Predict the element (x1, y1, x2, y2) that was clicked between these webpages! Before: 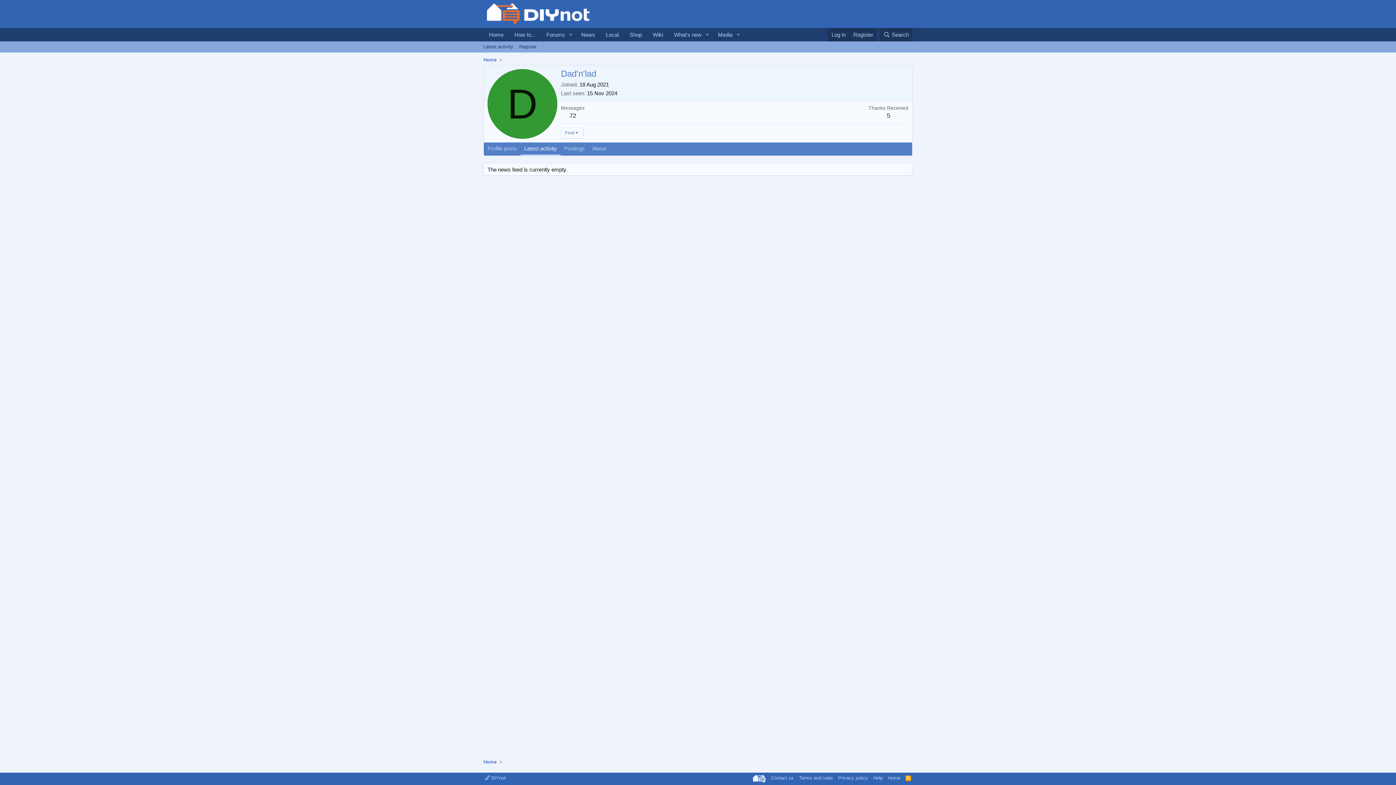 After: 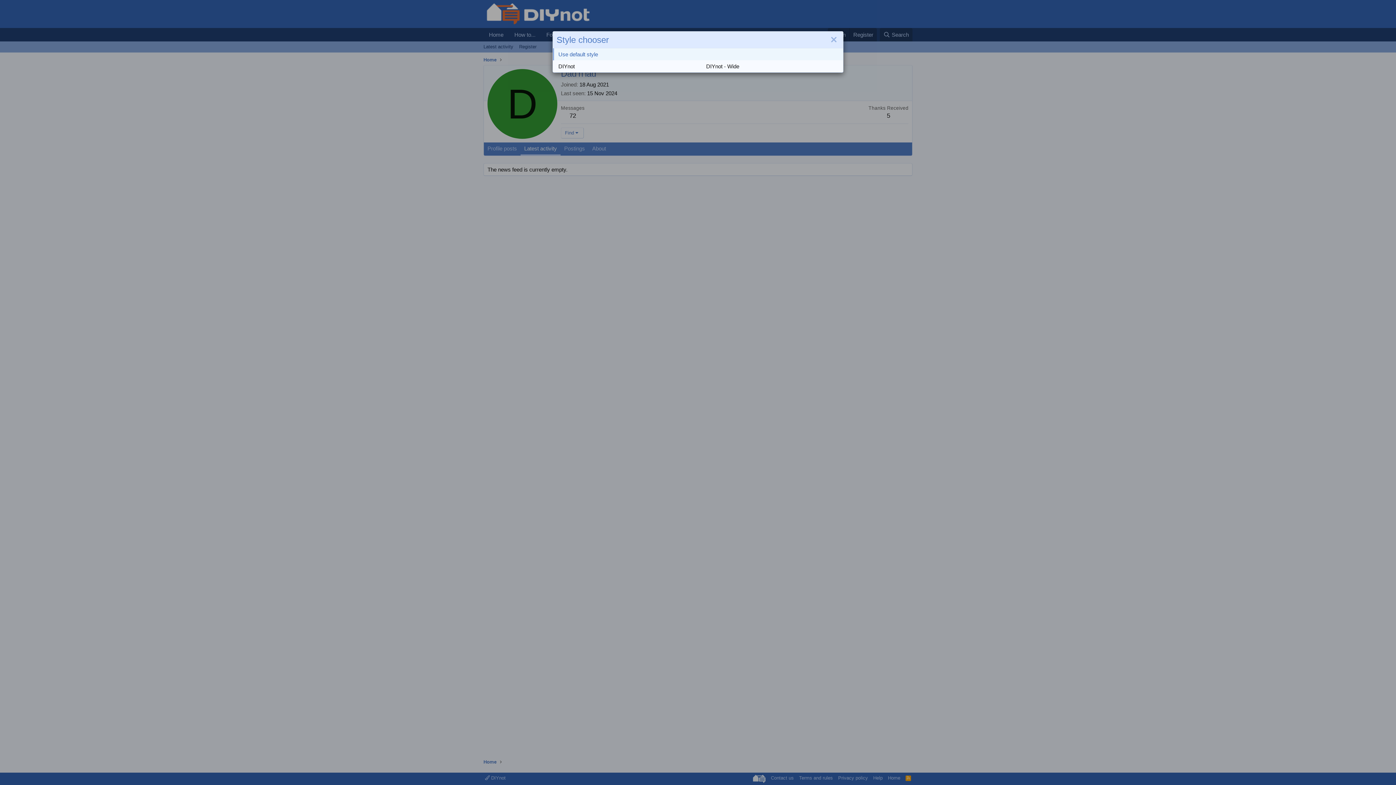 Action: label:  DIYnot bbox: (483, 774, 507, 781)